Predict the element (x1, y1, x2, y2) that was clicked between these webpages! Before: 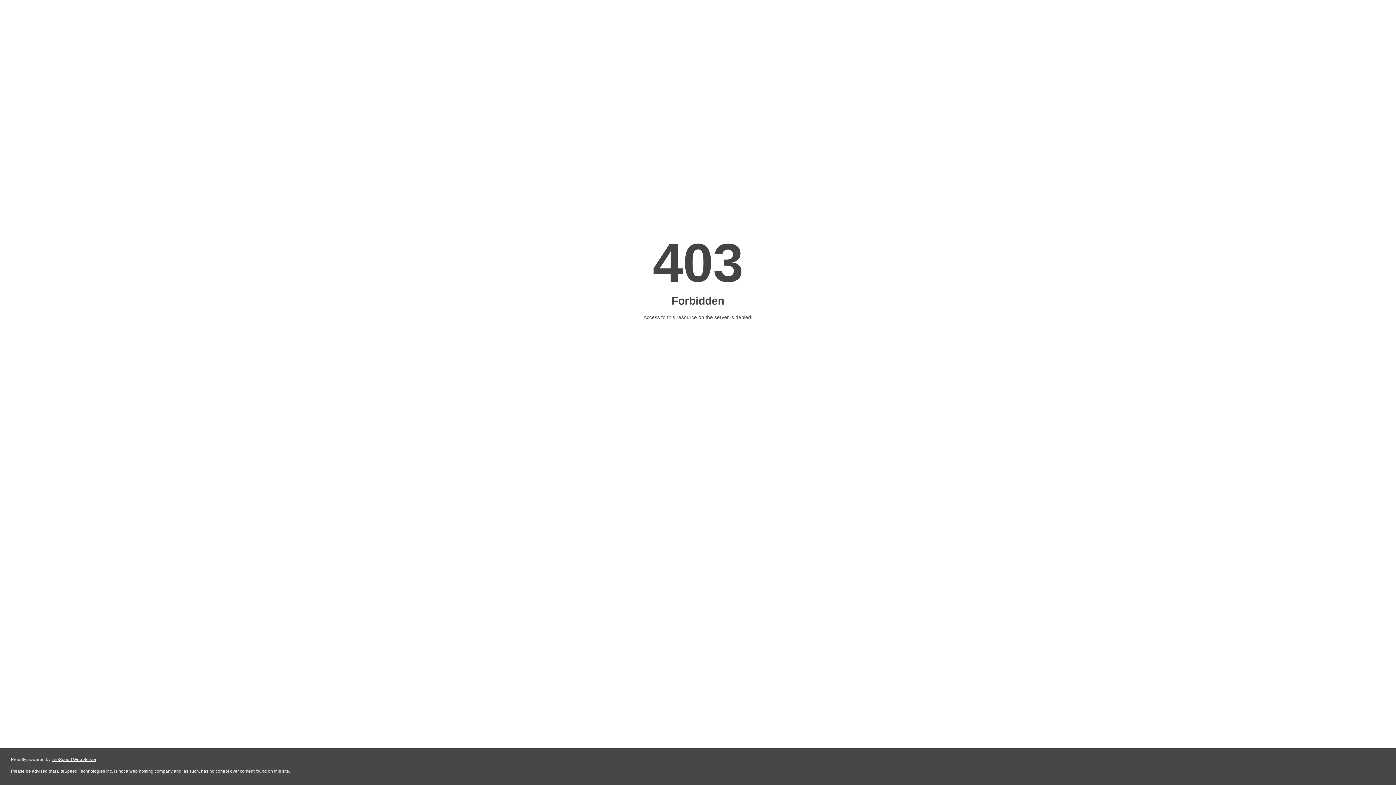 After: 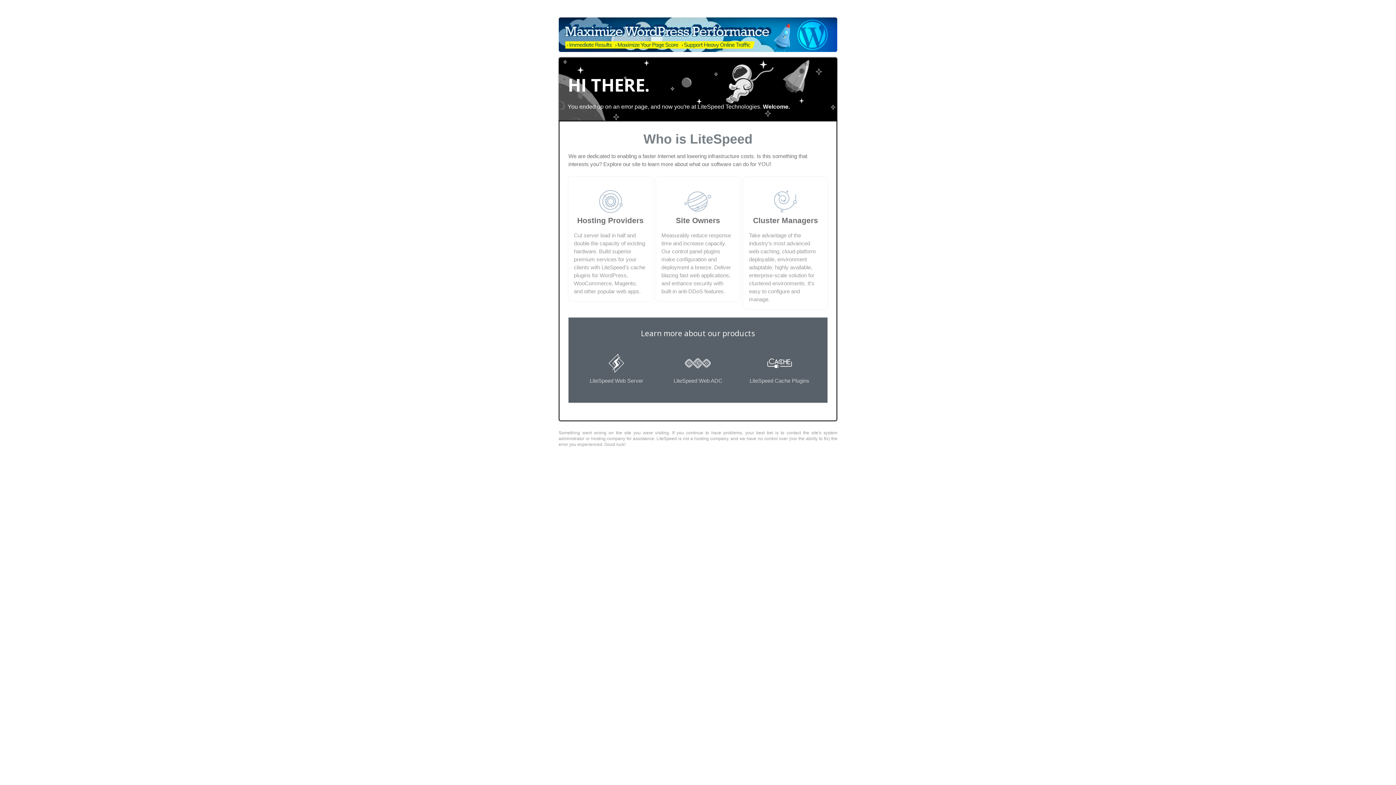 Action: bbox: (51, 757, 96, 762) label: LiteSpeed Web Server